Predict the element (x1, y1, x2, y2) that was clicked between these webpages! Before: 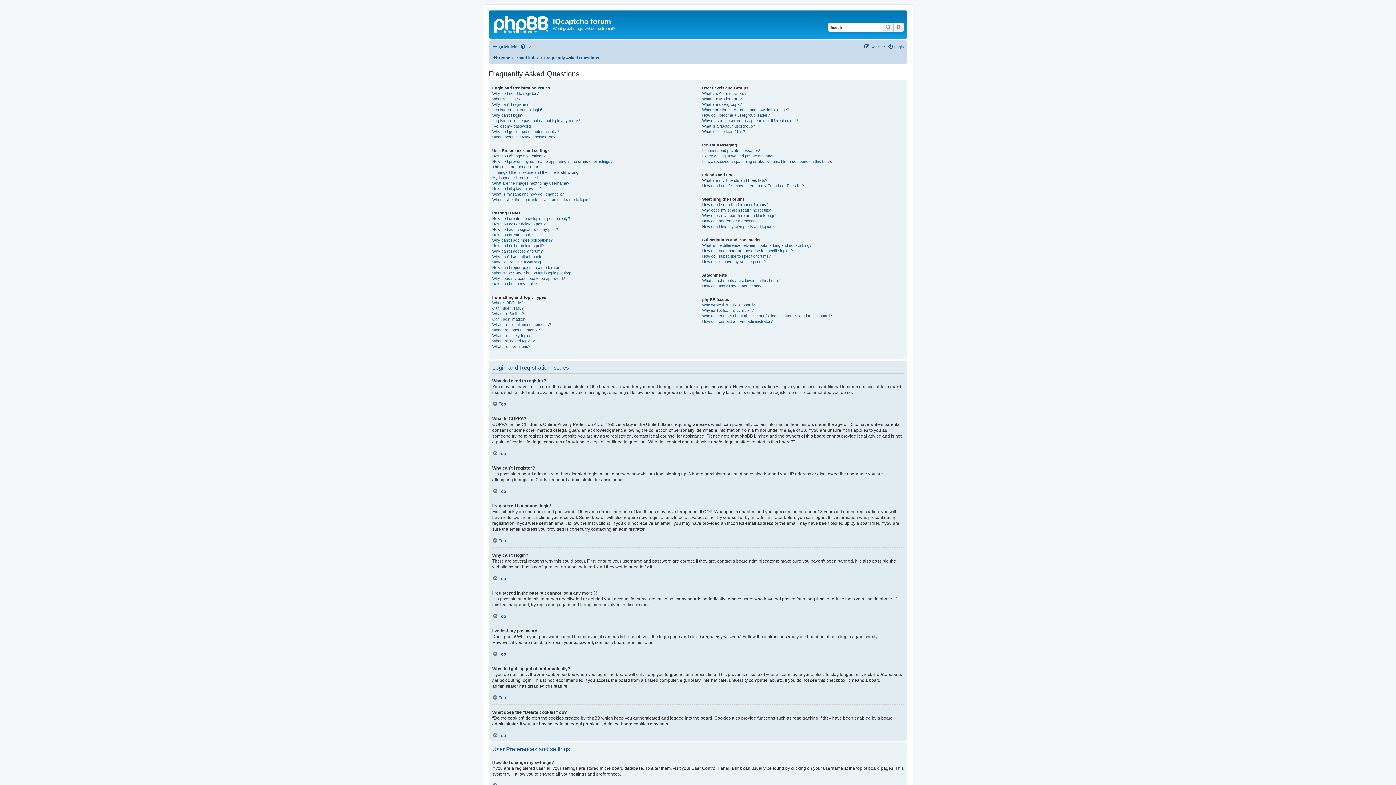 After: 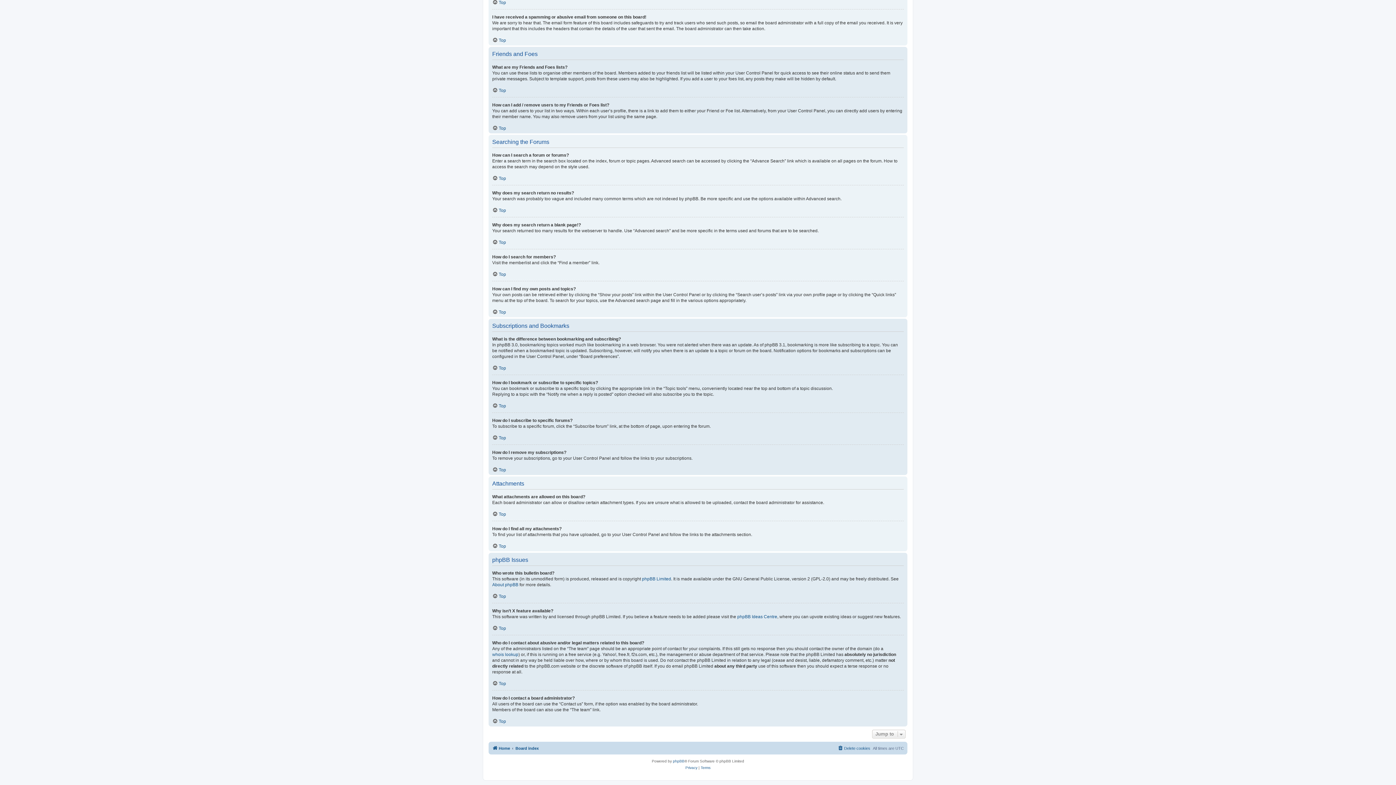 Action: bbox: (702, 248, 792, 253) label: How do I bookmark or subscribe to specific topics?